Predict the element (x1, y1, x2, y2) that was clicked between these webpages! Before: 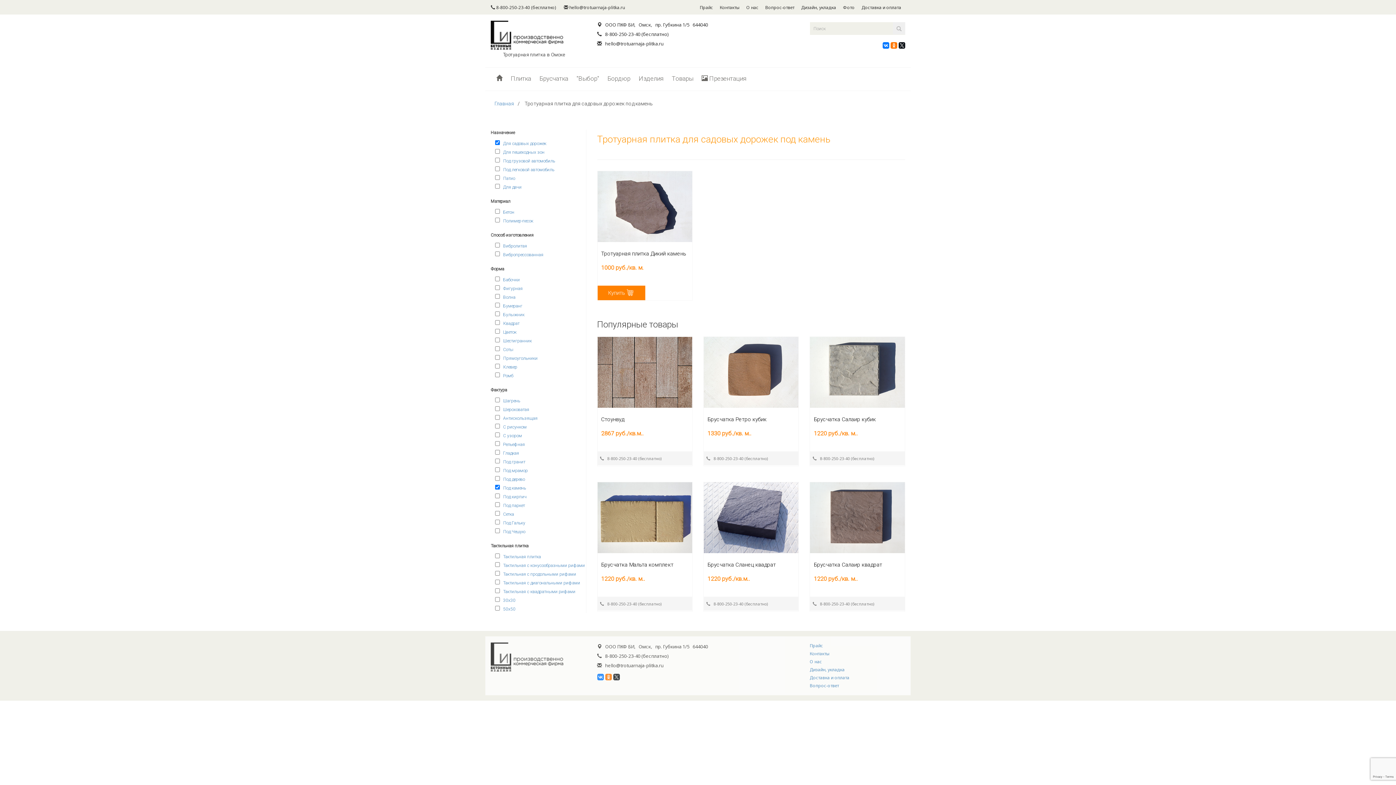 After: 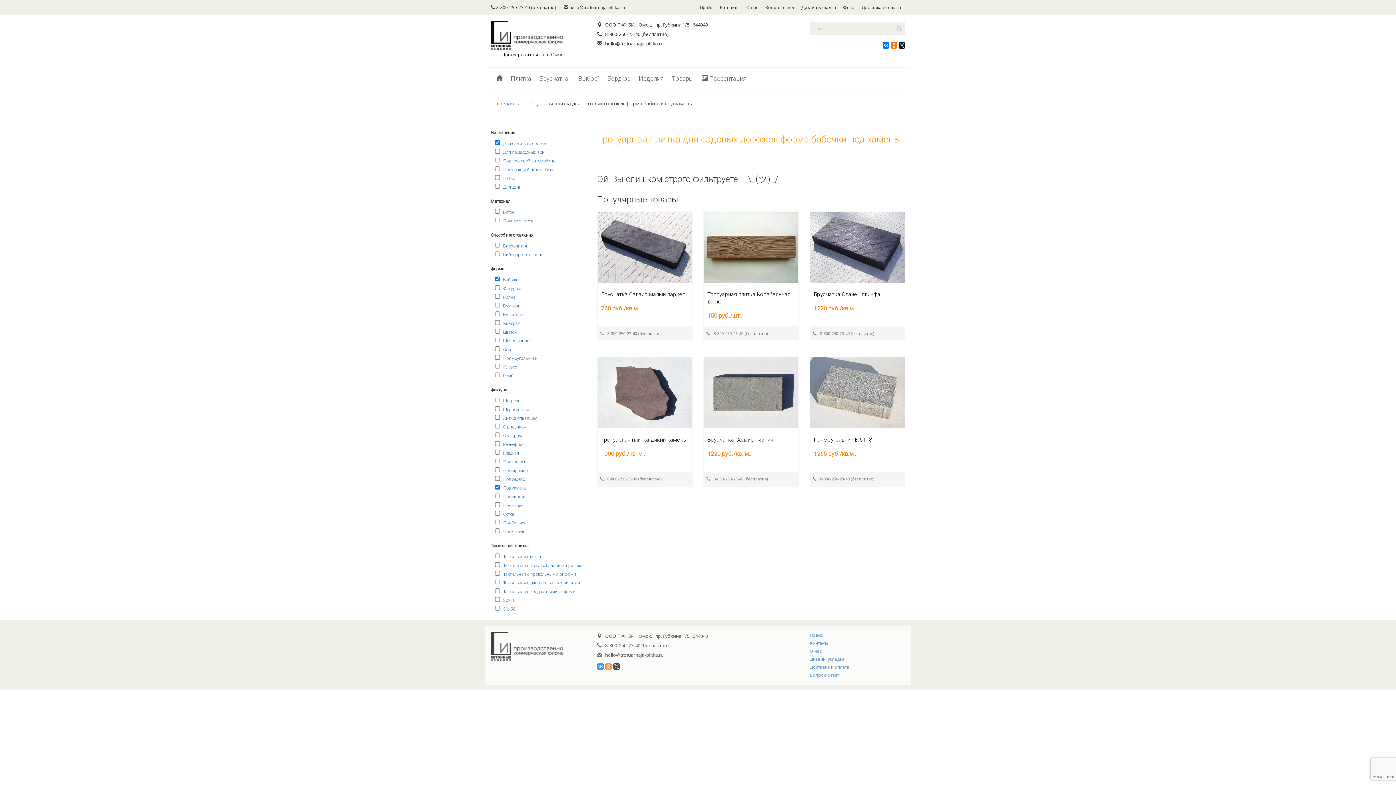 Action: label: Бабочки bbox: (503, 277, 520, 282)